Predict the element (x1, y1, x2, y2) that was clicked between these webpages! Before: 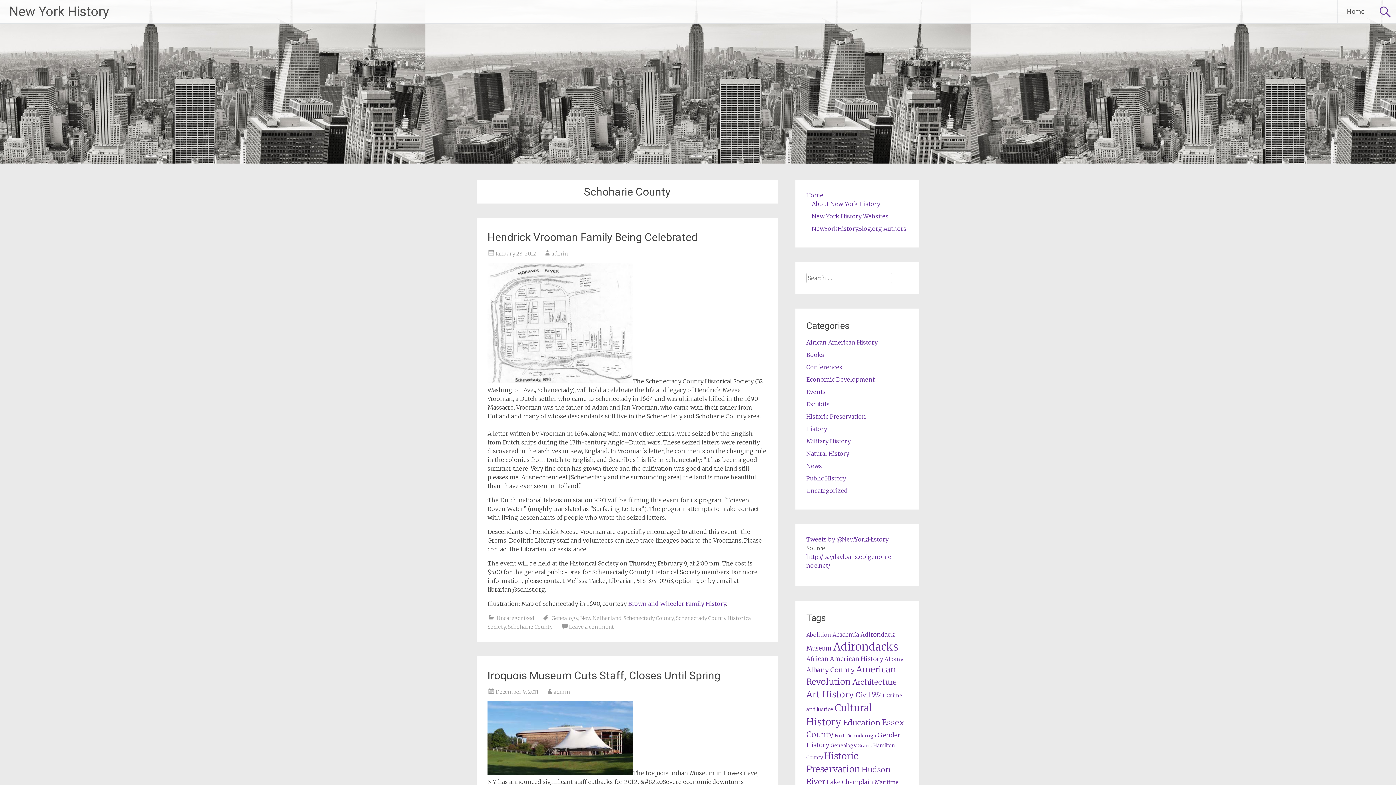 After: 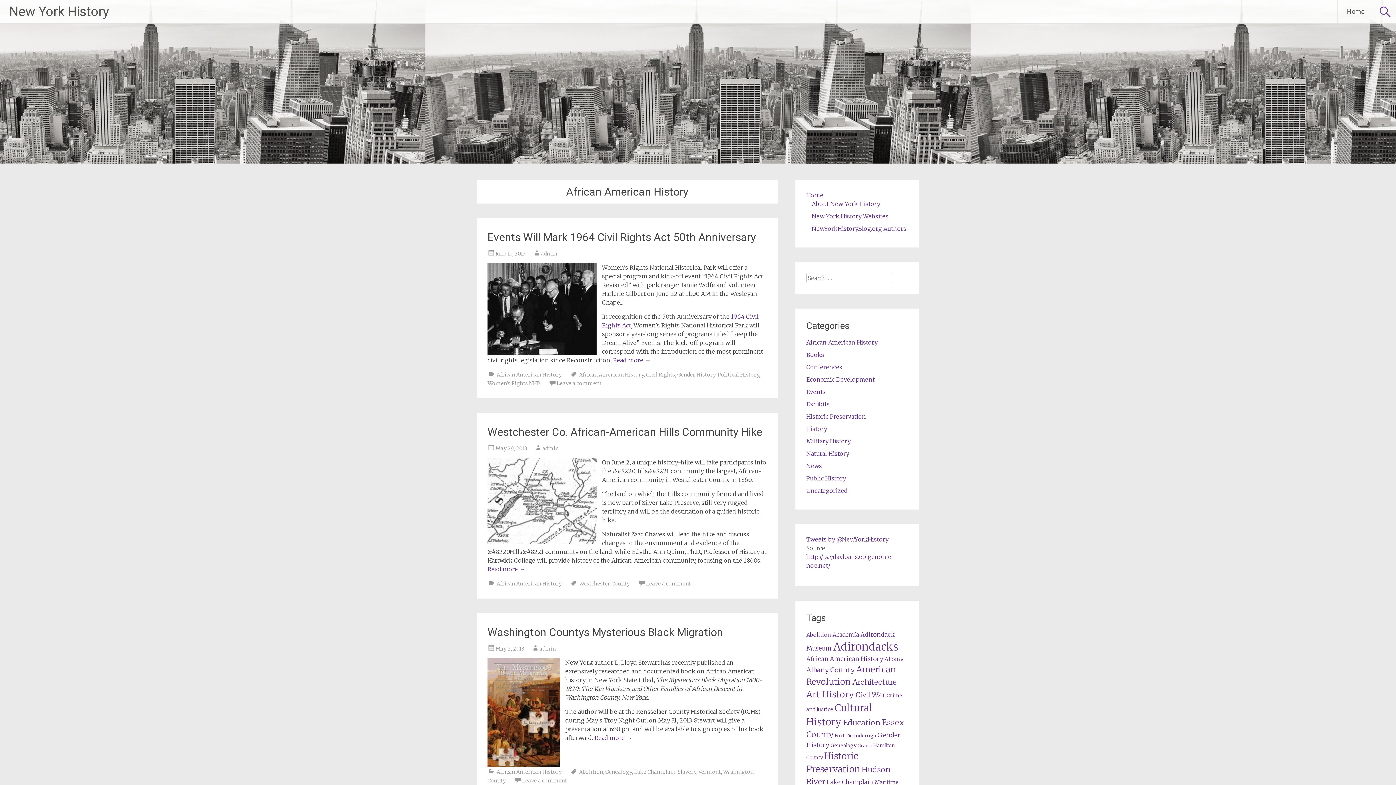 Action: label: African American History bbox: (806, 338, 877, 346)